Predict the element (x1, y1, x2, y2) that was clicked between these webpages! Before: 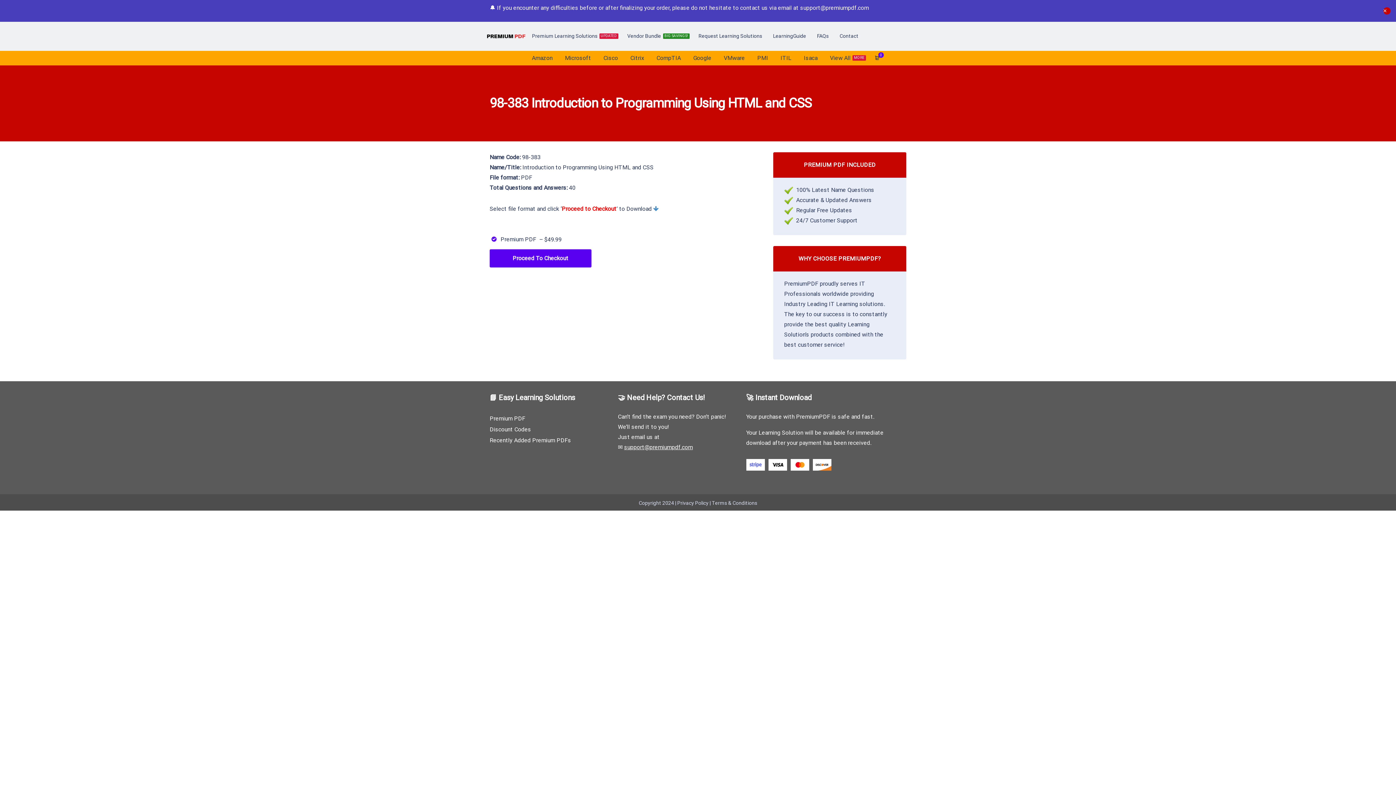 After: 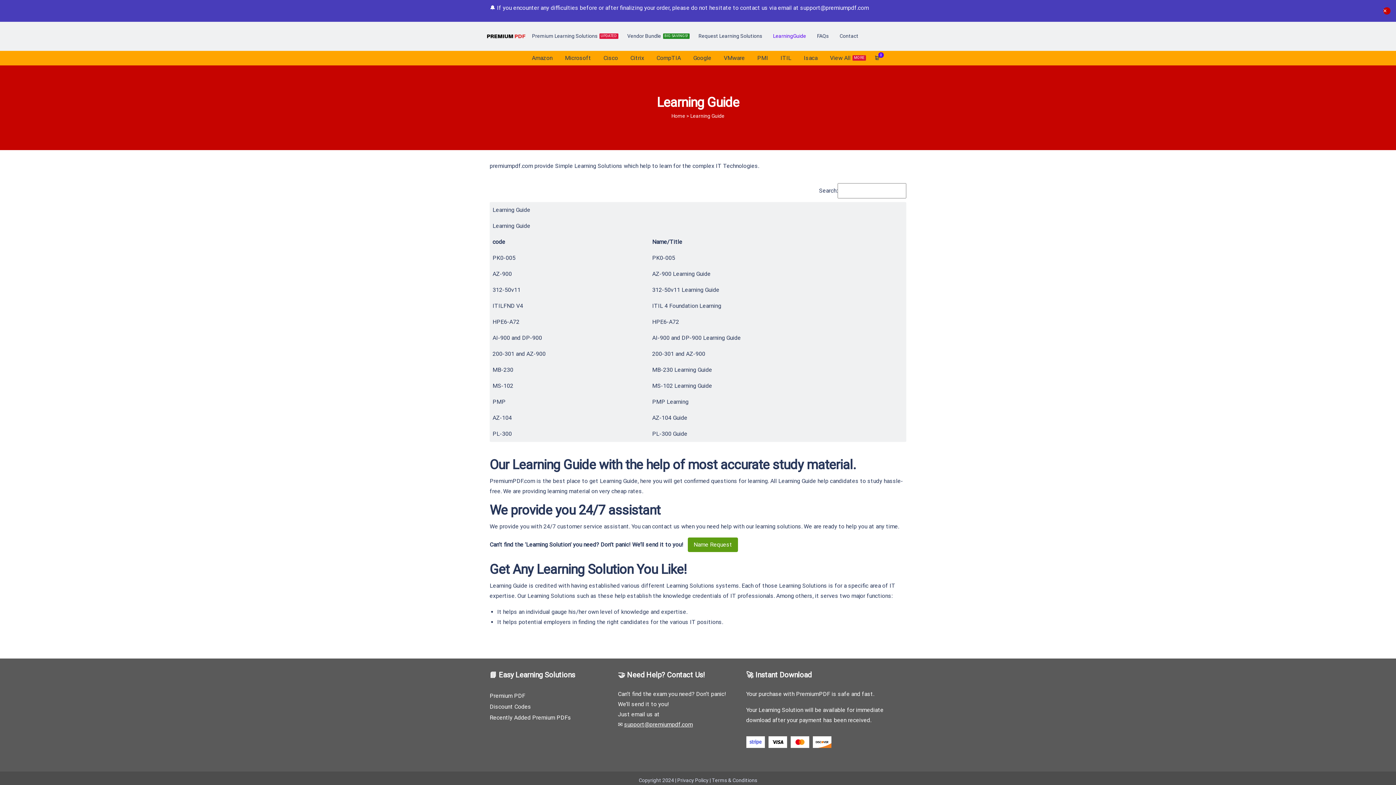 Action: label: LearningGuide bbox: (773, 33, 806, 38)